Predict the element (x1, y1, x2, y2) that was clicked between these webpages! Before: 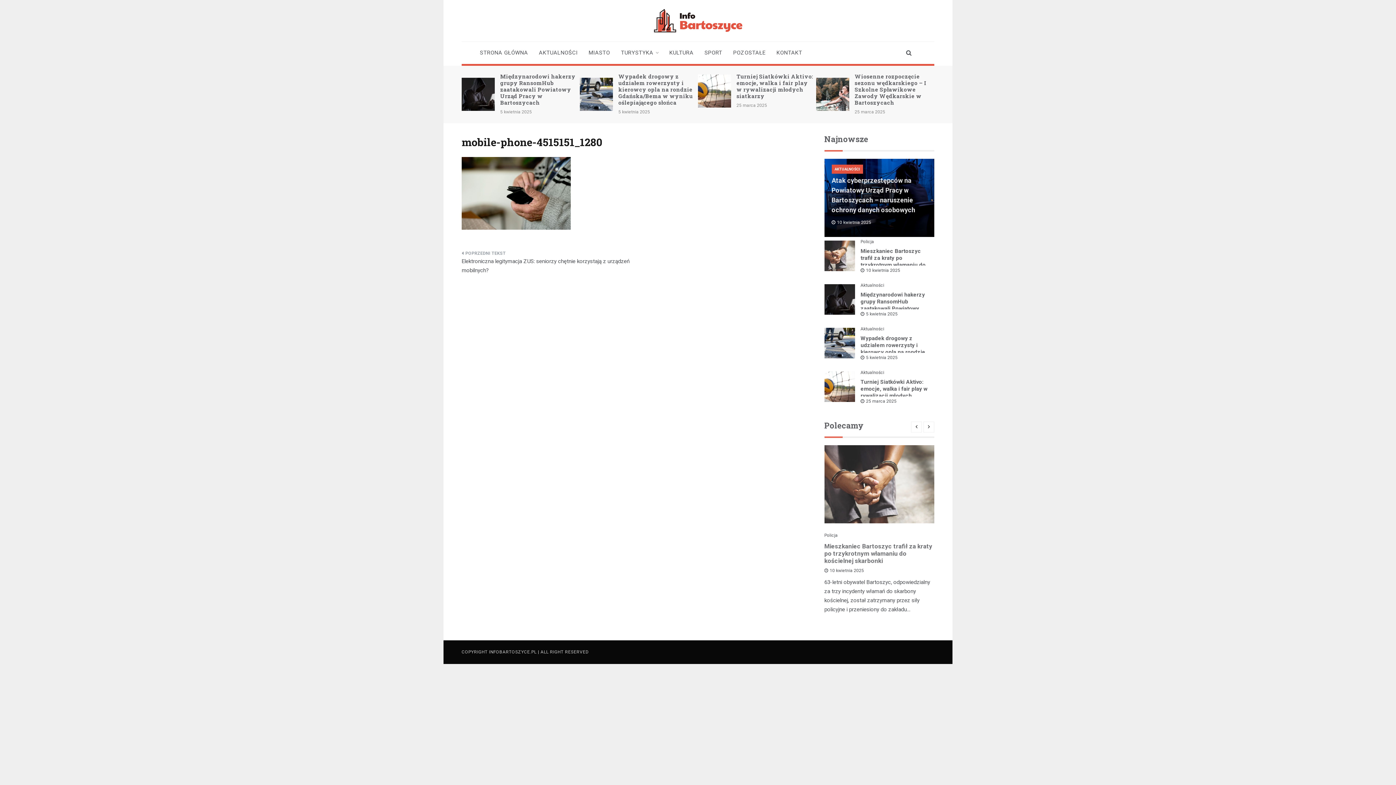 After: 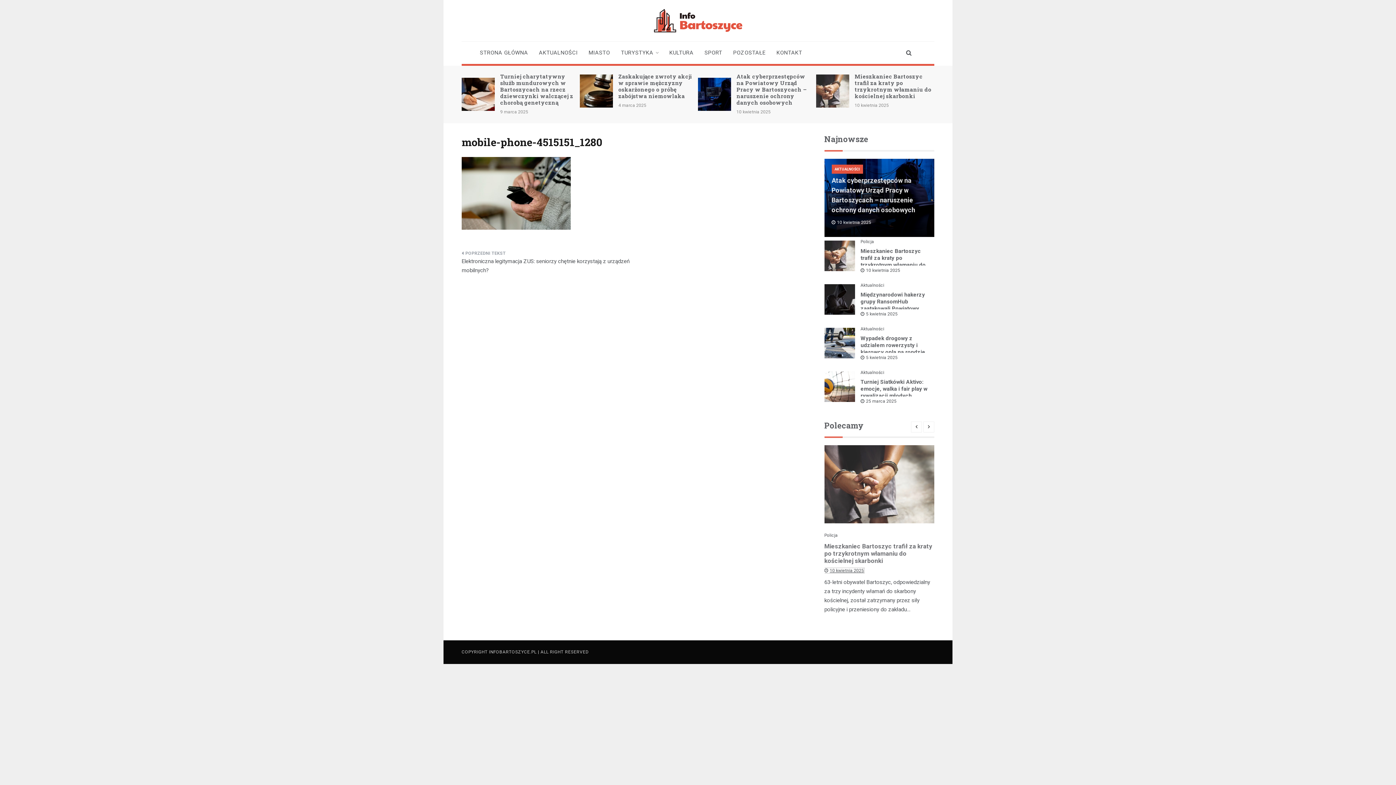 Action: bbox: (824, 568, 864, 573) label: 10 kwietnia 2025